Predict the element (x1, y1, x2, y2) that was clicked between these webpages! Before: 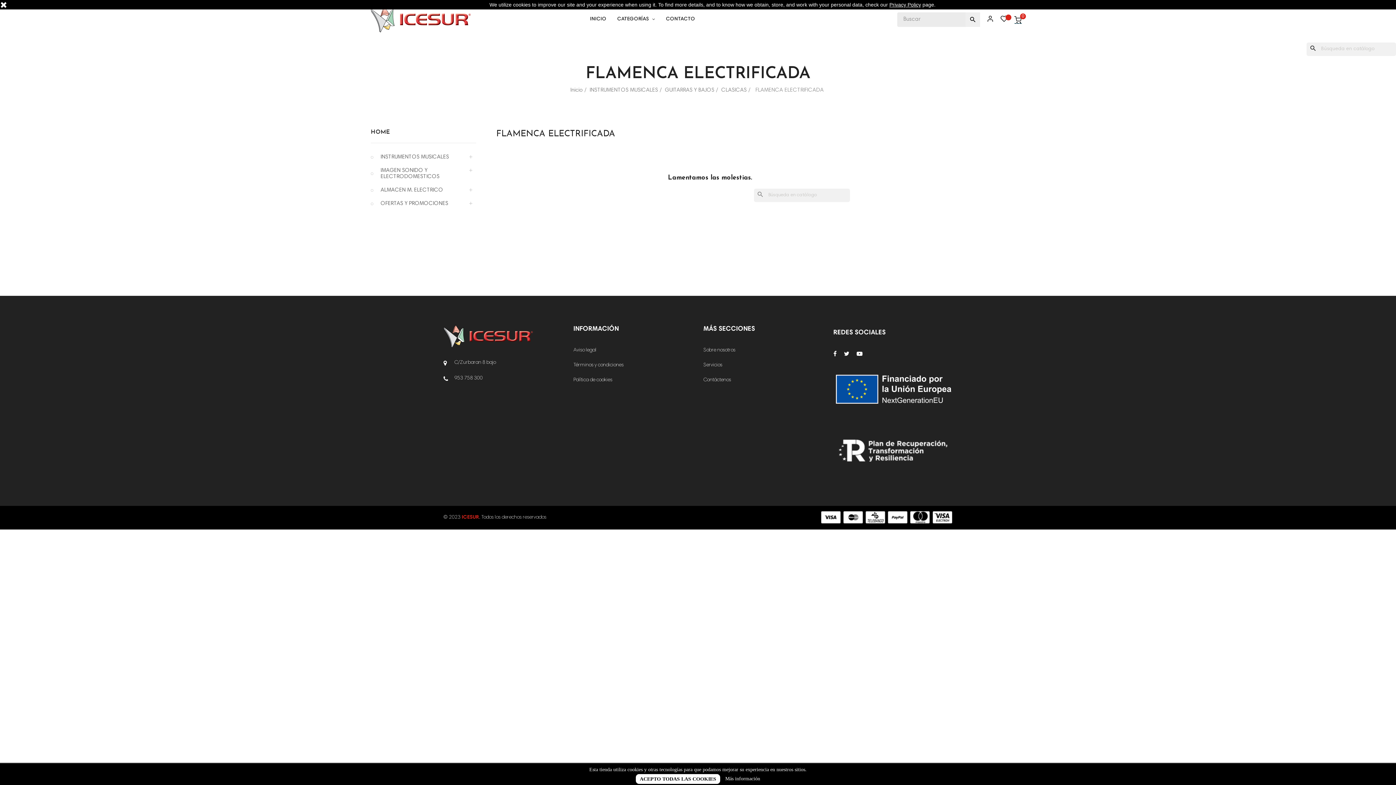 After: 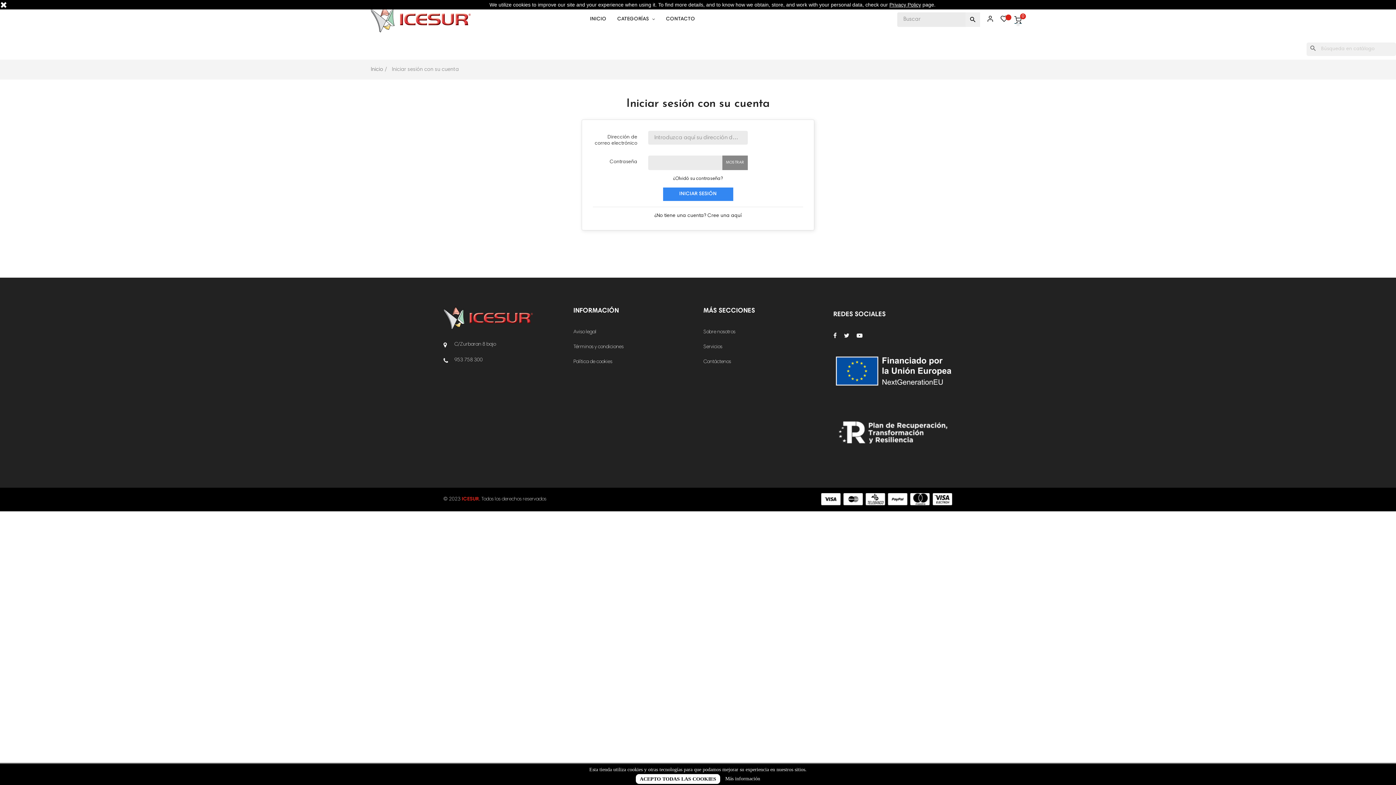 Action: bbox: (1000, 18, 1007, 23)